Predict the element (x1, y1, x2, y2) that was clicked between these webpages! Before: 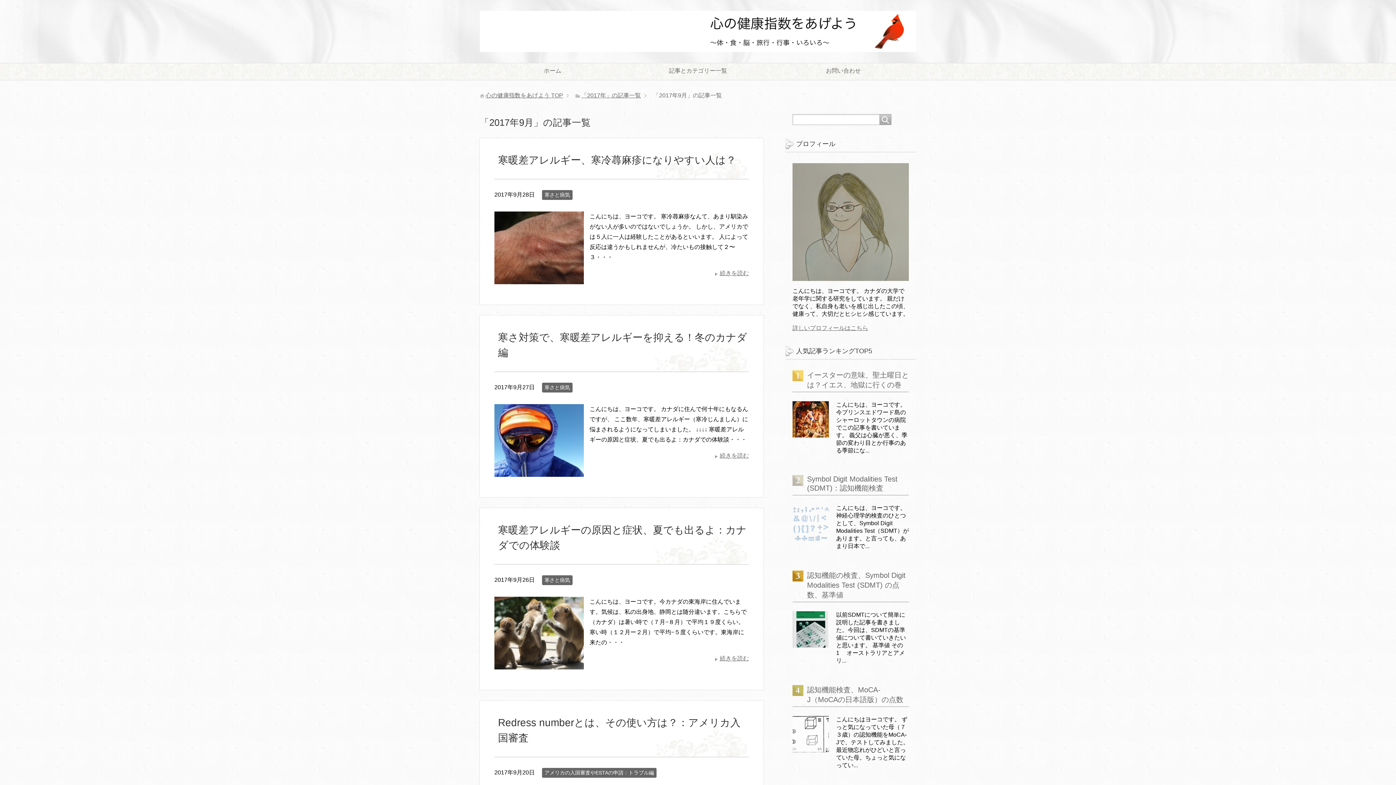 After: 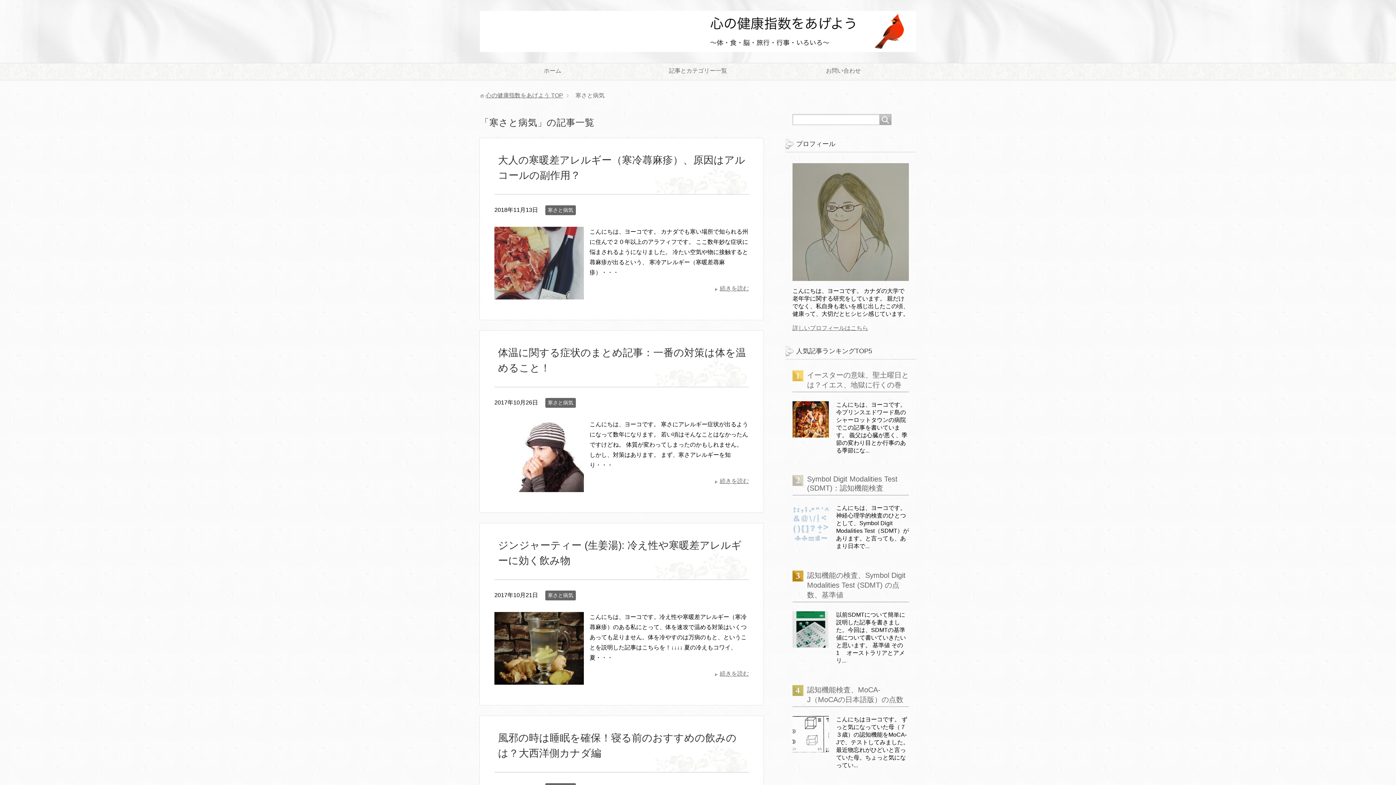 Action: label: 寒さと病気 bbox: (542, 382, 572, 392)